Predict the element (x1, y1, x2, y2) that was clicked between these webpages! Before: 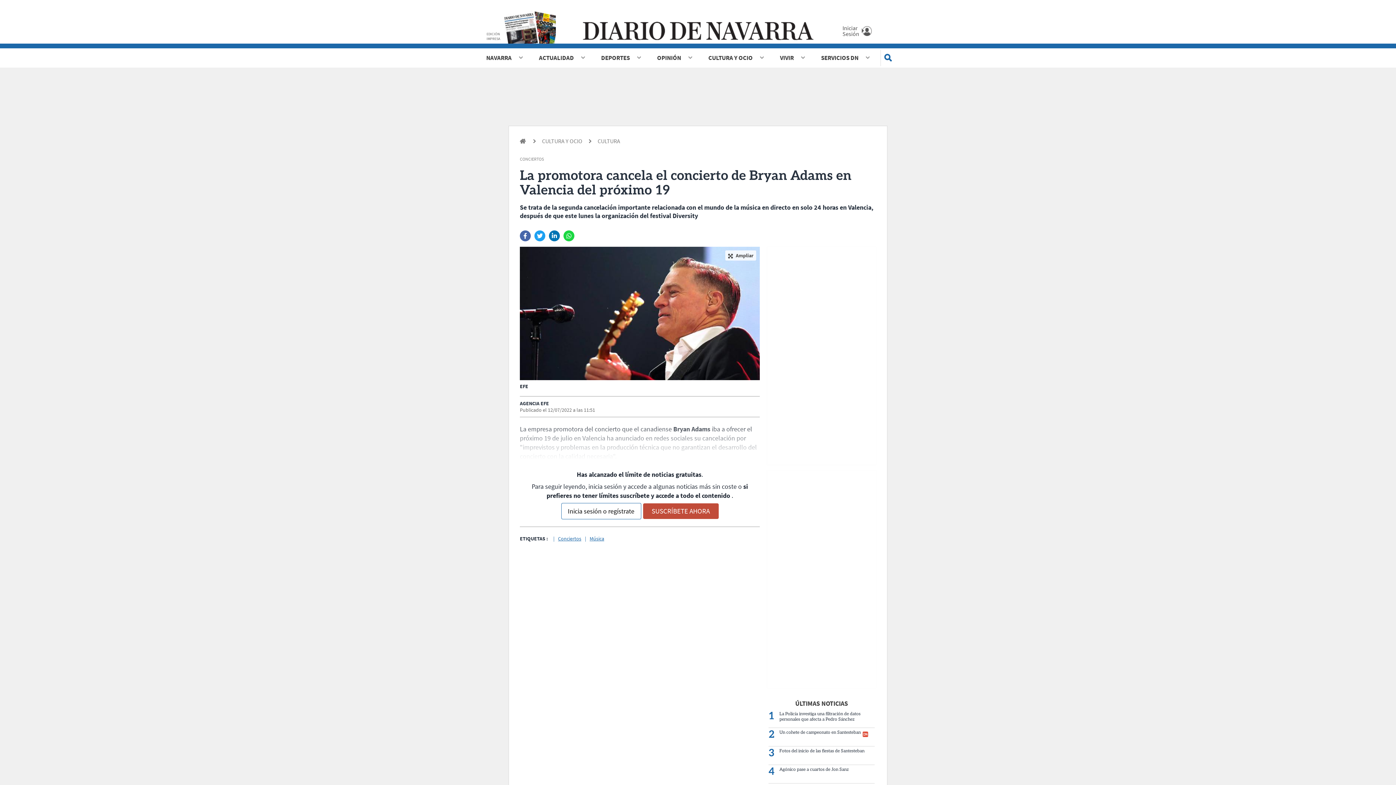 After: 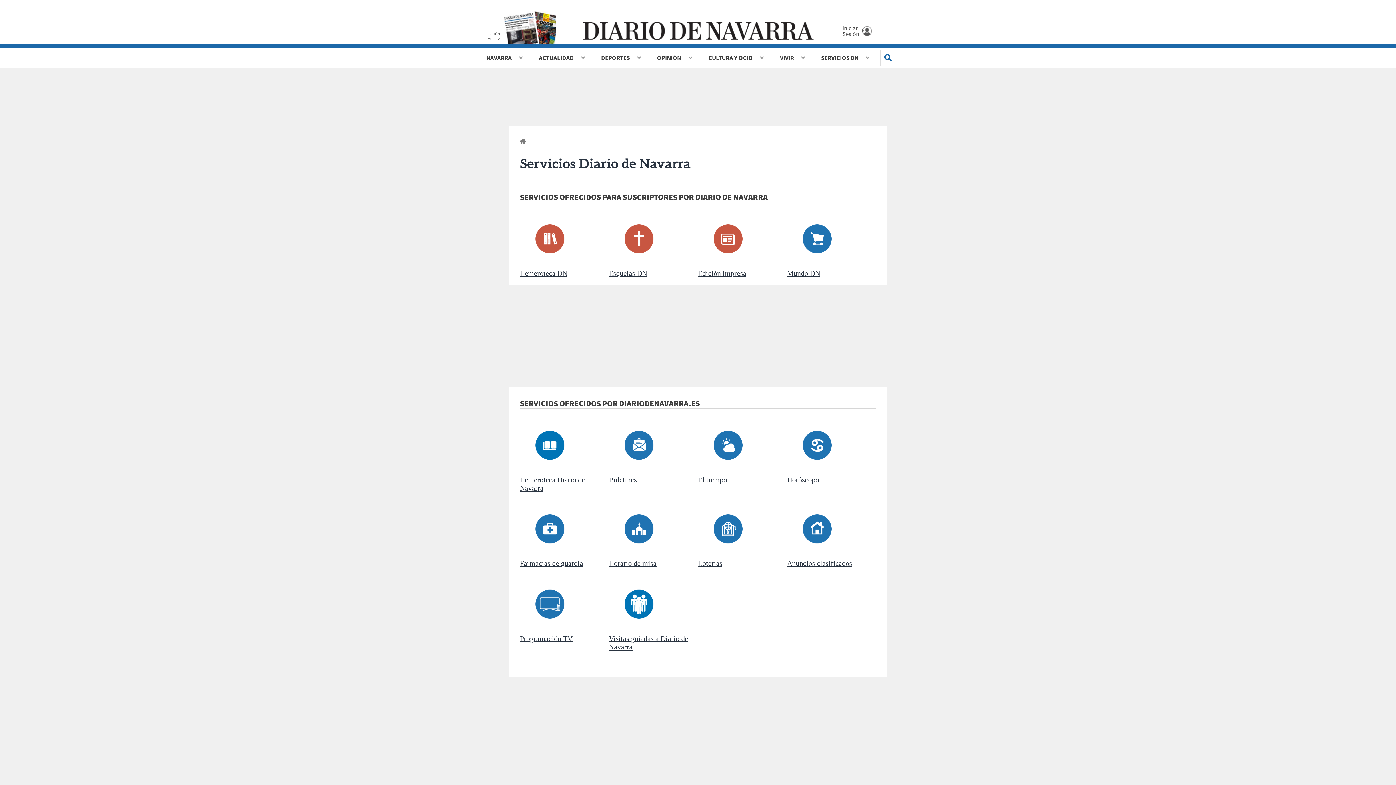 Action: label: SERVICIOS DN bbox: (815, 48, 864, 67)